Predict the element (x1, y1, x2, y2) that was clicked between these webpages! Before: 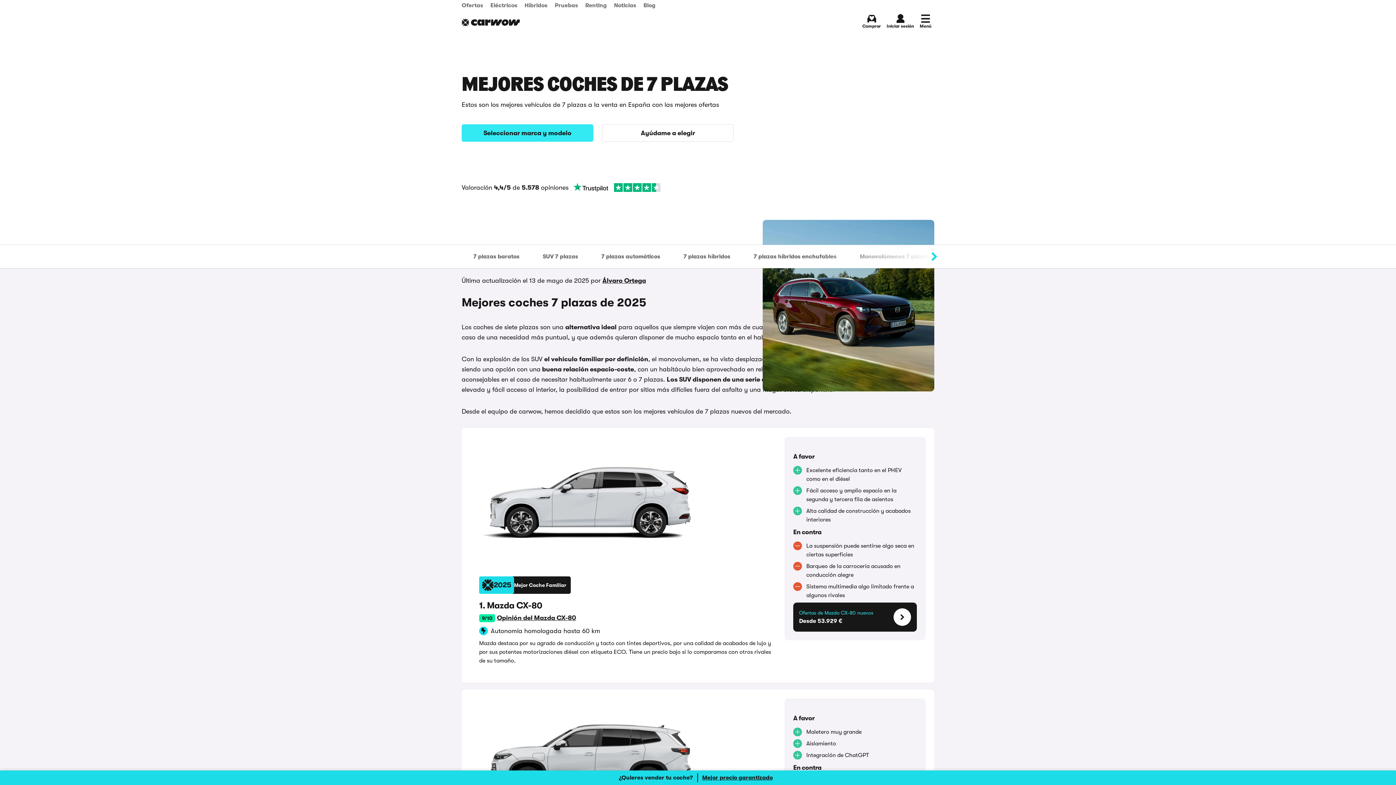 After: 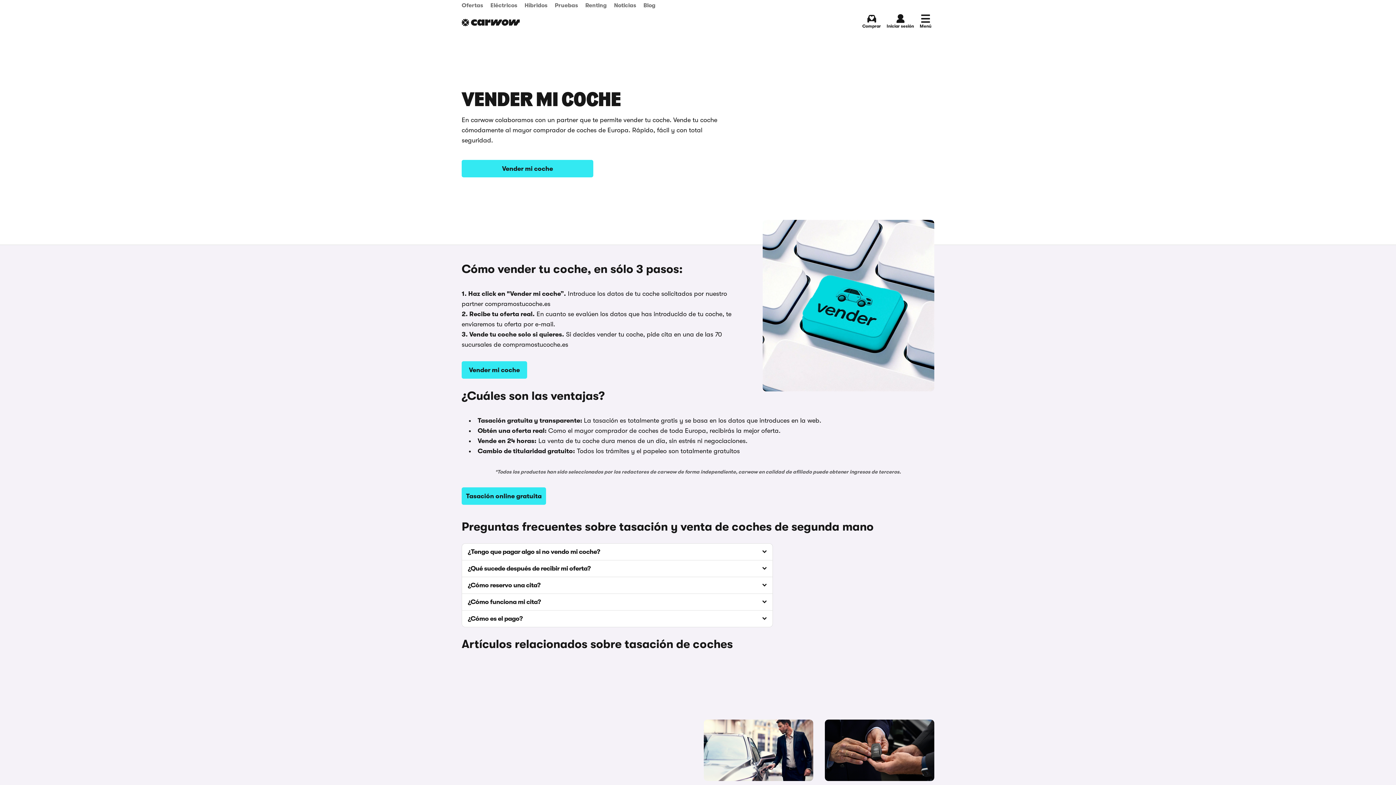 Action: bbox: (461, 770, 934, 785) label: ¿Quieres vender tu coche?
Mejor precio garantizado